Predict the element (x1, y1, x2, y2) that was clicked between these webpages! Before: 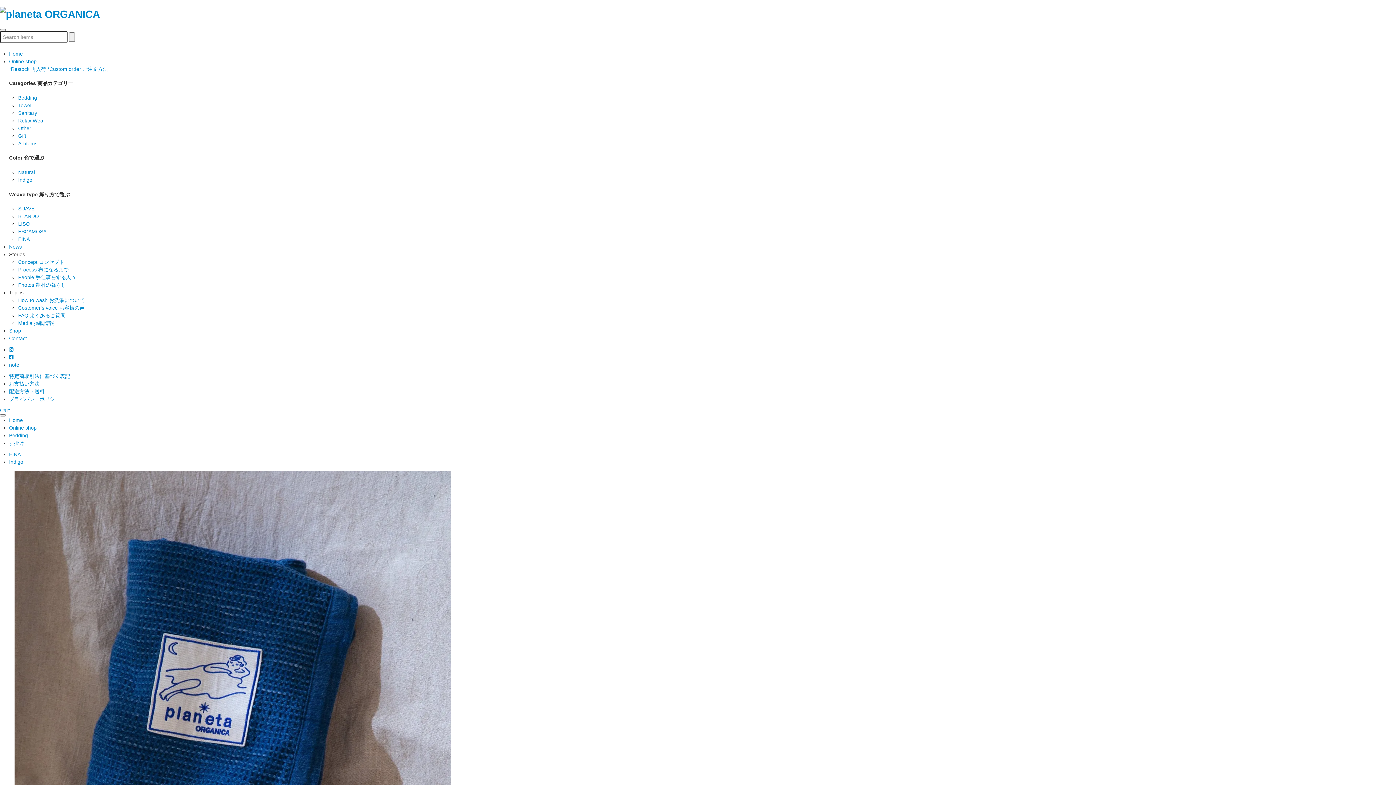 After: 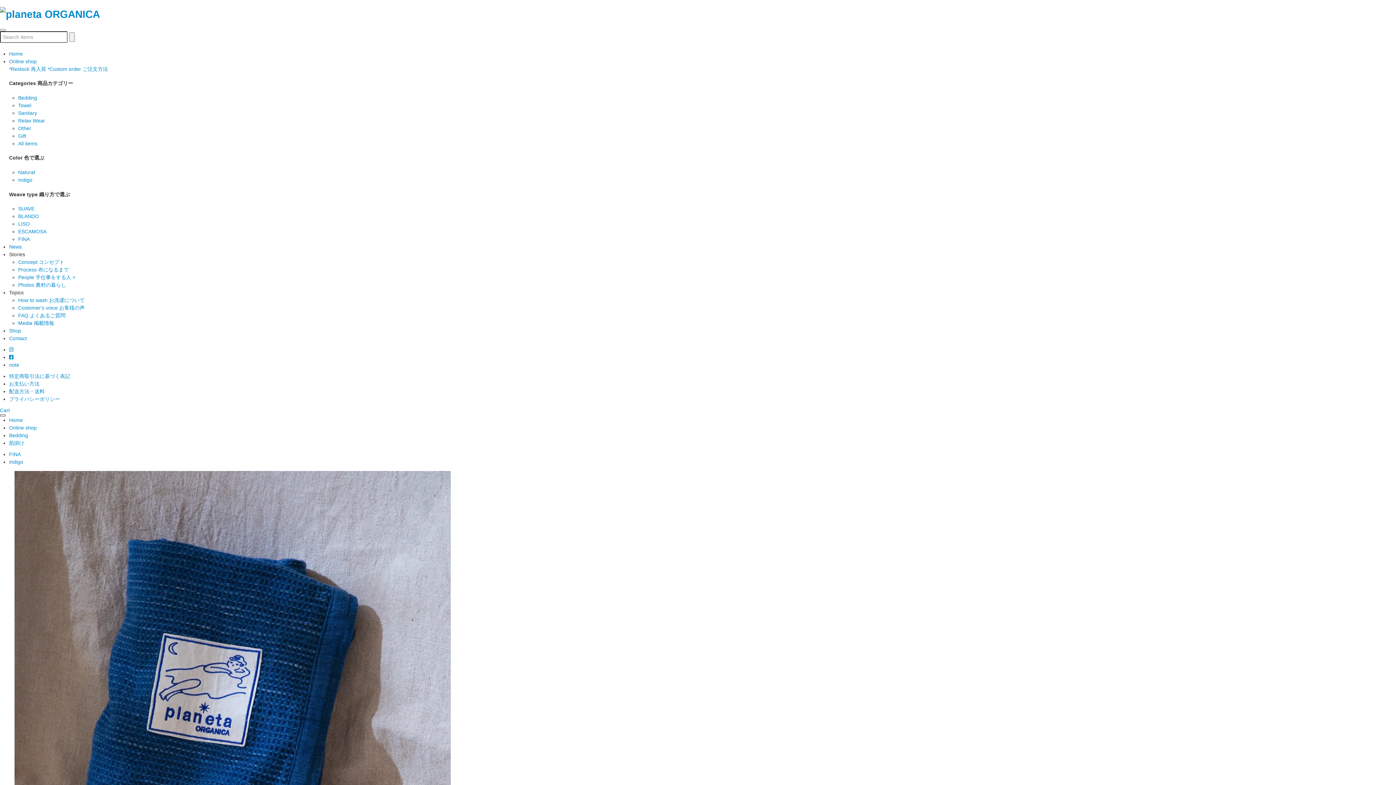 Action: bbox: (0, 414, 5, 416)